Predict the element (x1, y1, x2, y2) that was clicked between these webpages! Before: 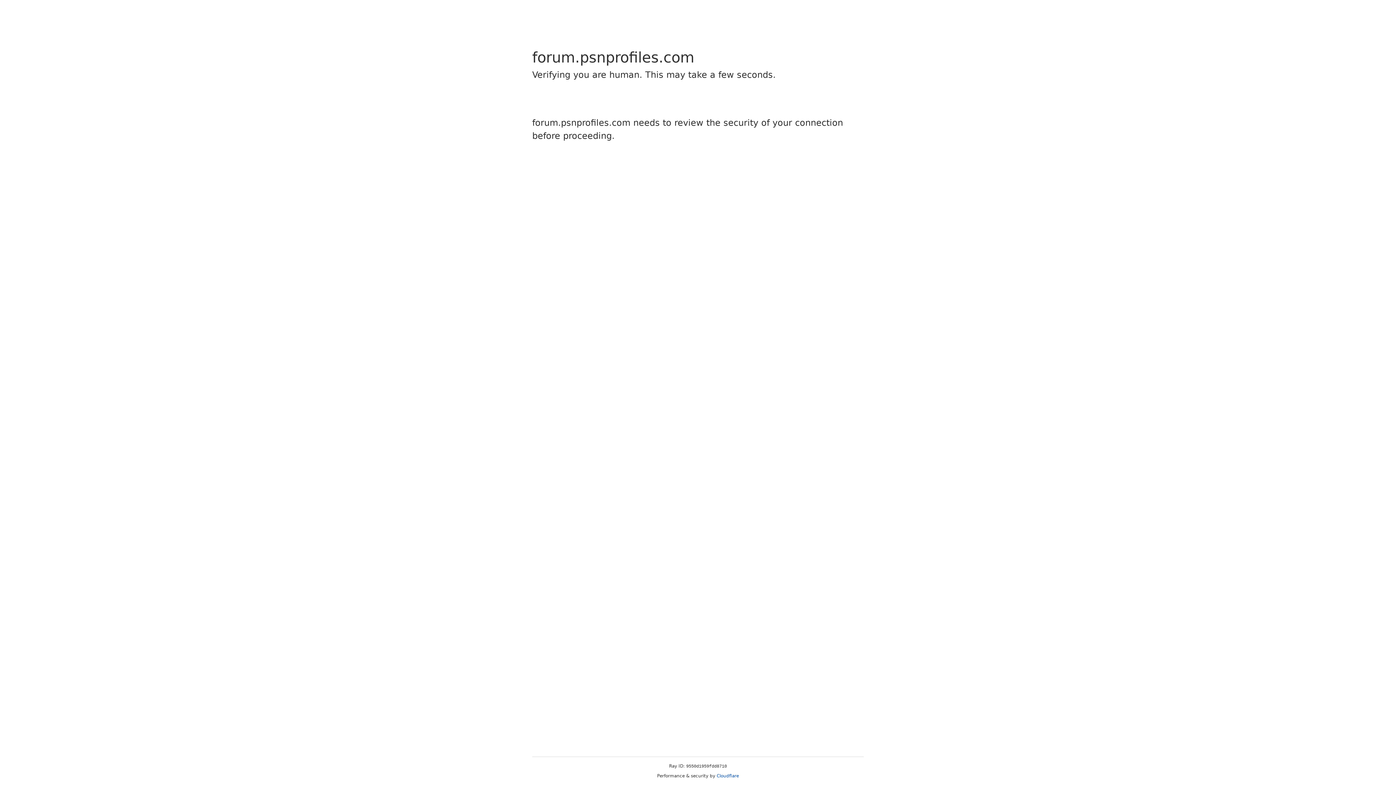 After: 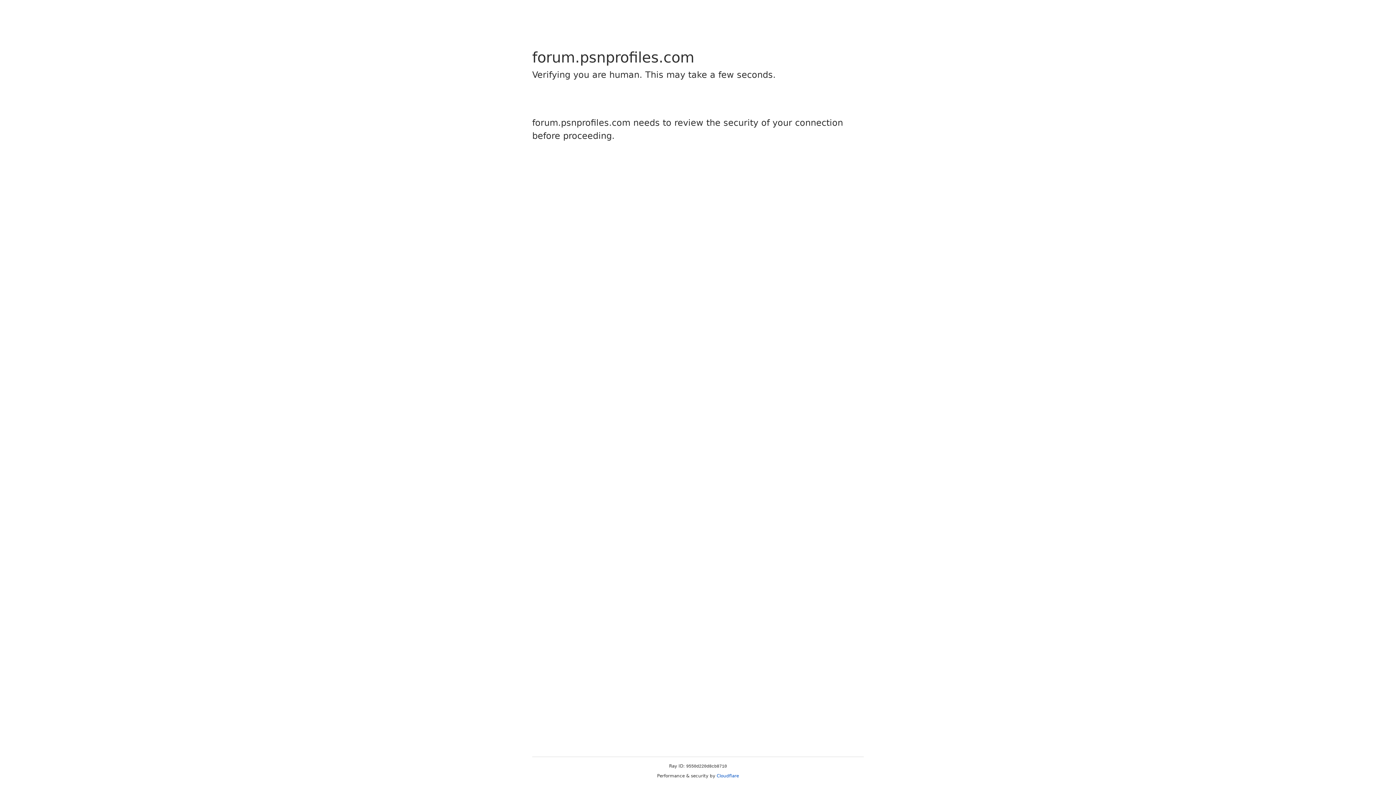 Action: bbox: (716, 773, 739, 778) label: Cloudflare